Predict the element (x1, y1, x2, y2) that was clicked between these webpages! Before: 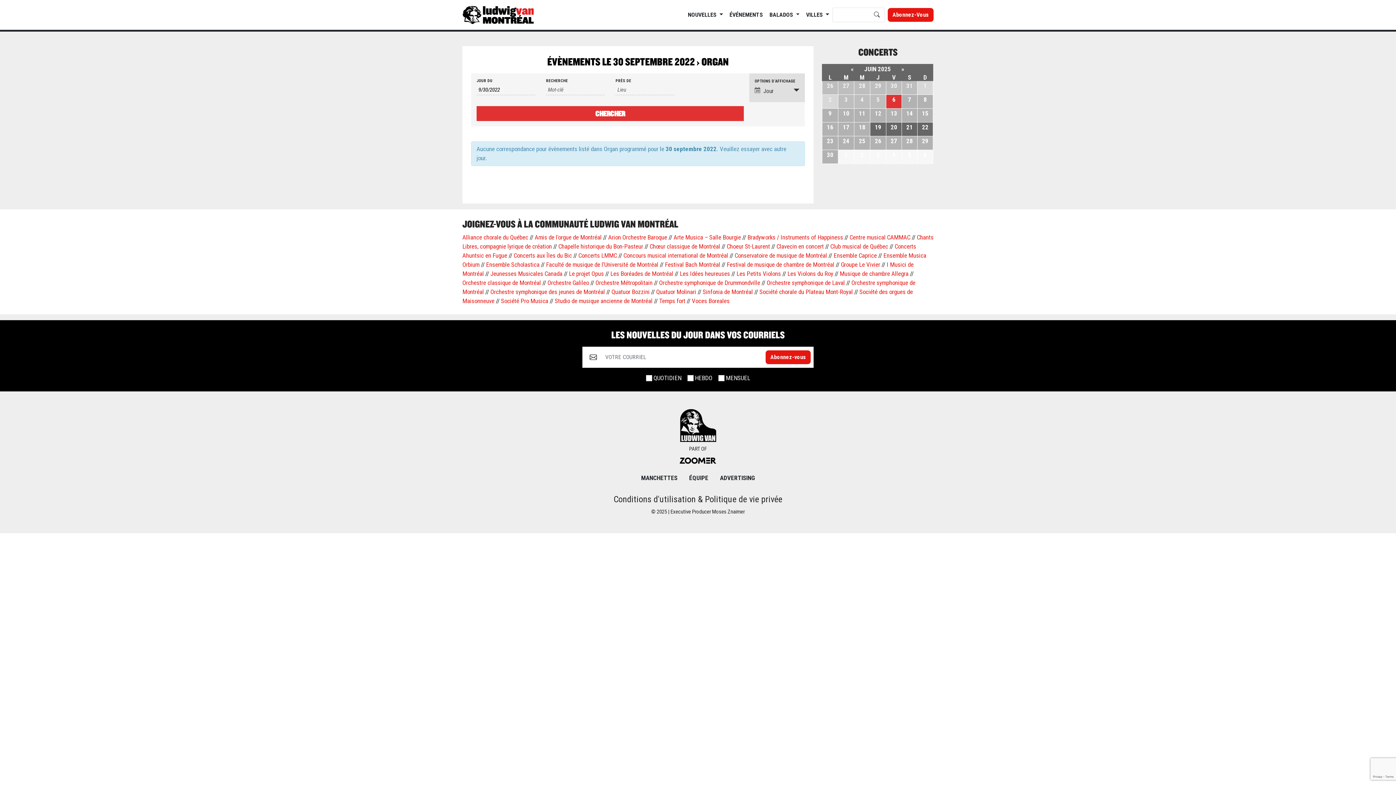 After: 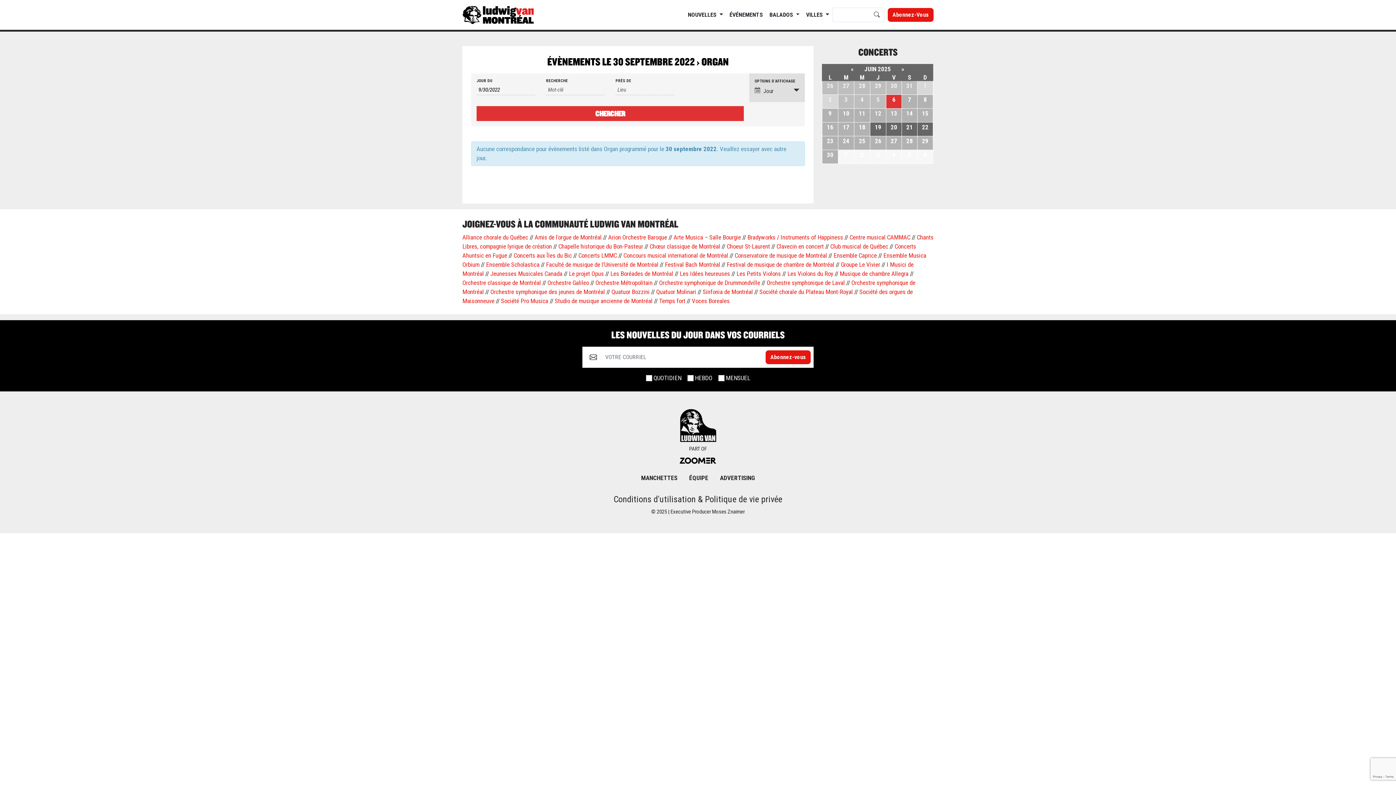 Action: bbox: (534, 451, 601, 458) label: Amis de l'orgue de Montréal